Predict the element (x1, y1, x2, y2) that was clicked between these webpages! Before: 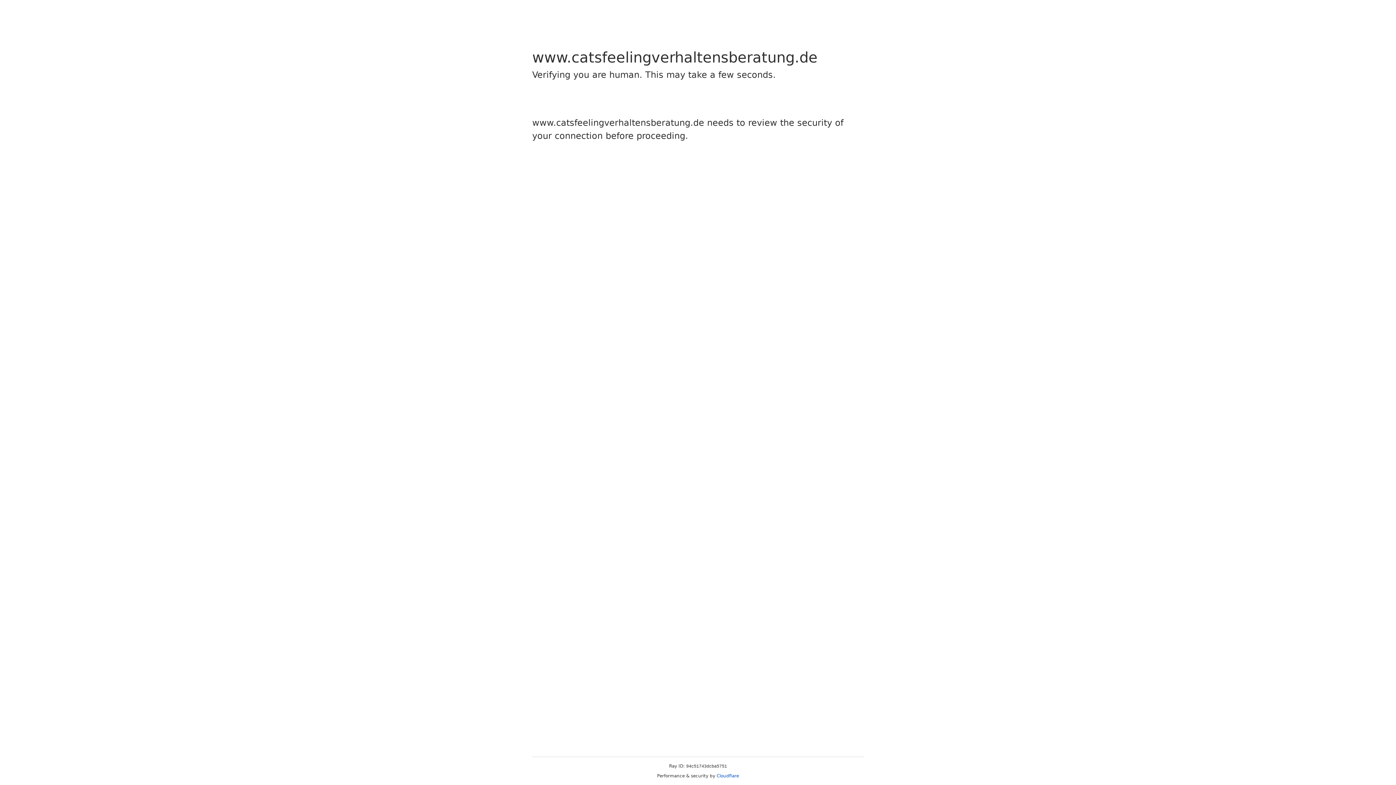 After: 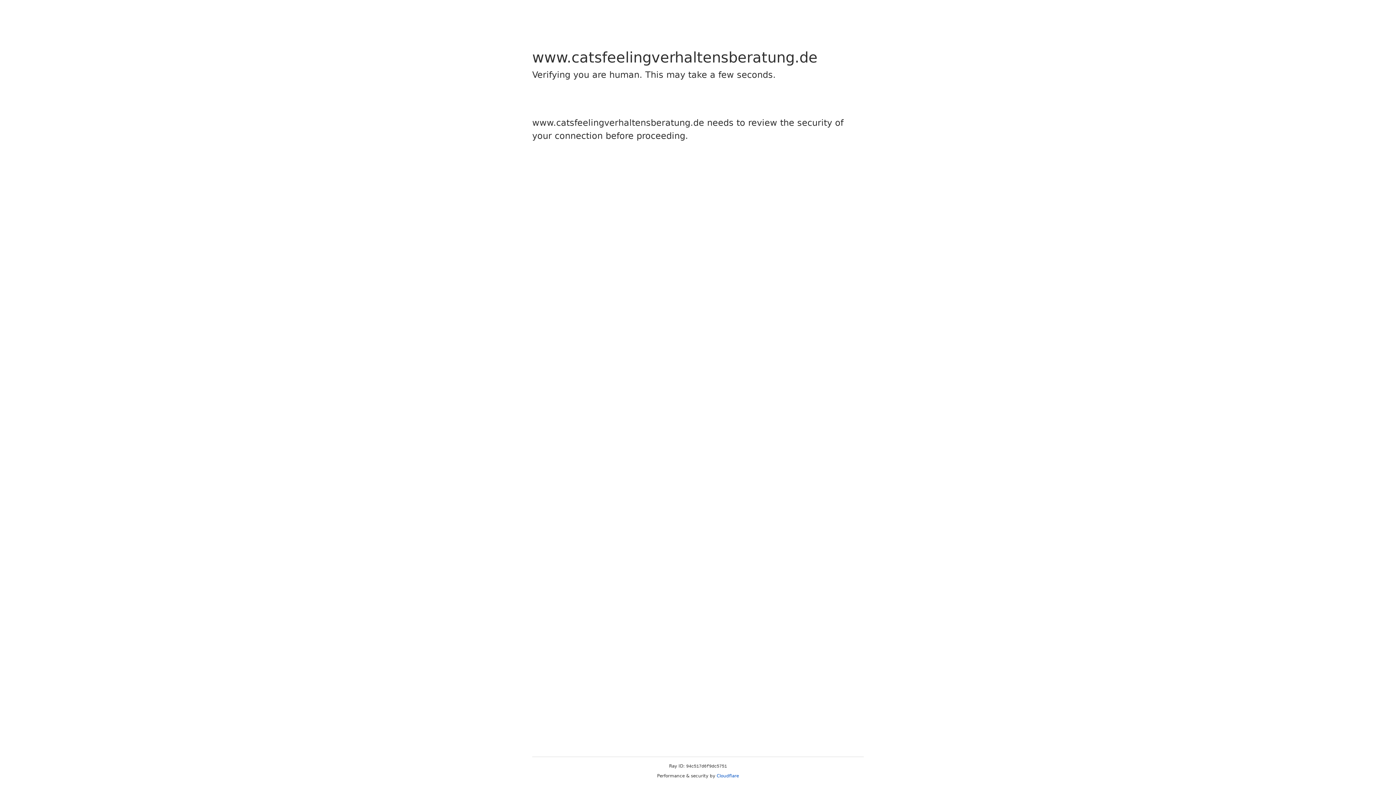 Action: bbox: (716, 773, 739, 778) label: Cloudflare